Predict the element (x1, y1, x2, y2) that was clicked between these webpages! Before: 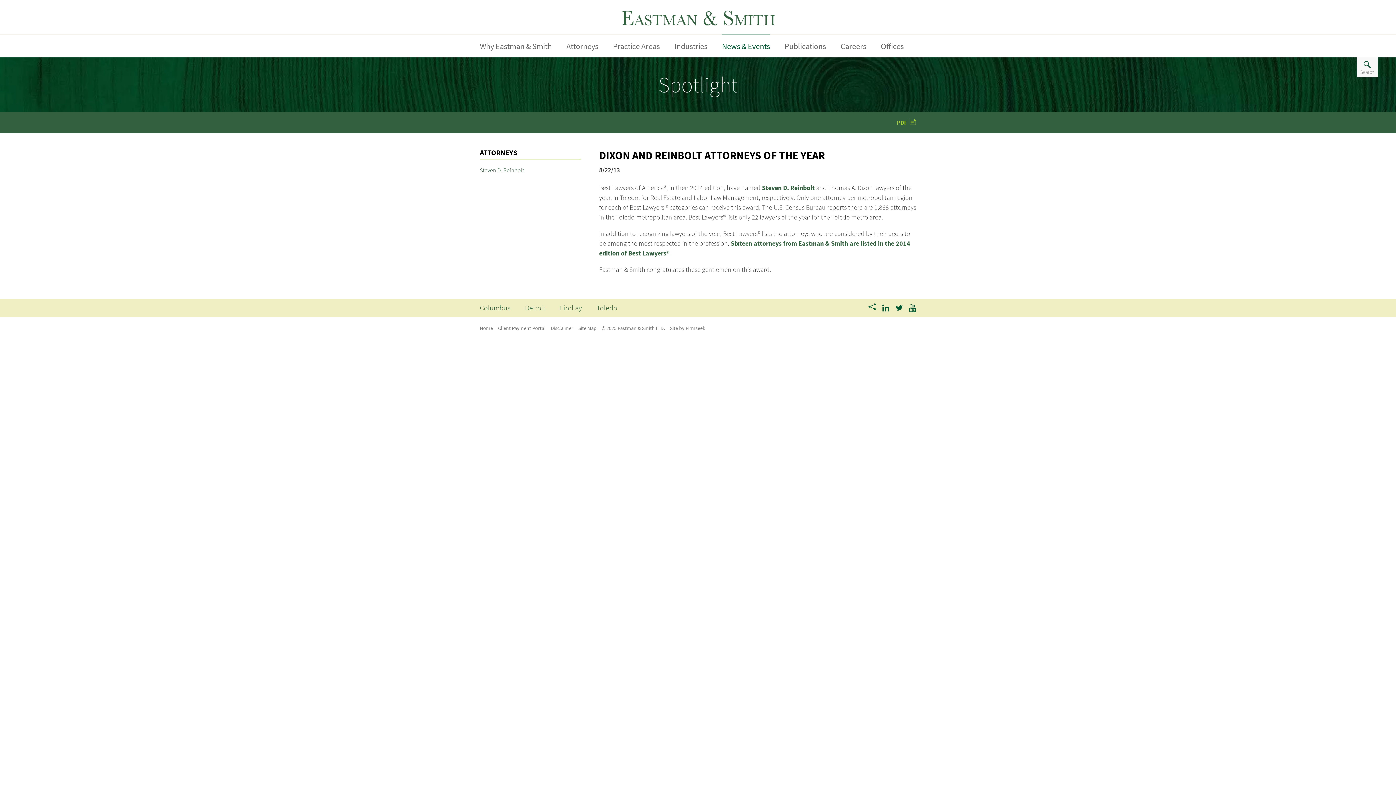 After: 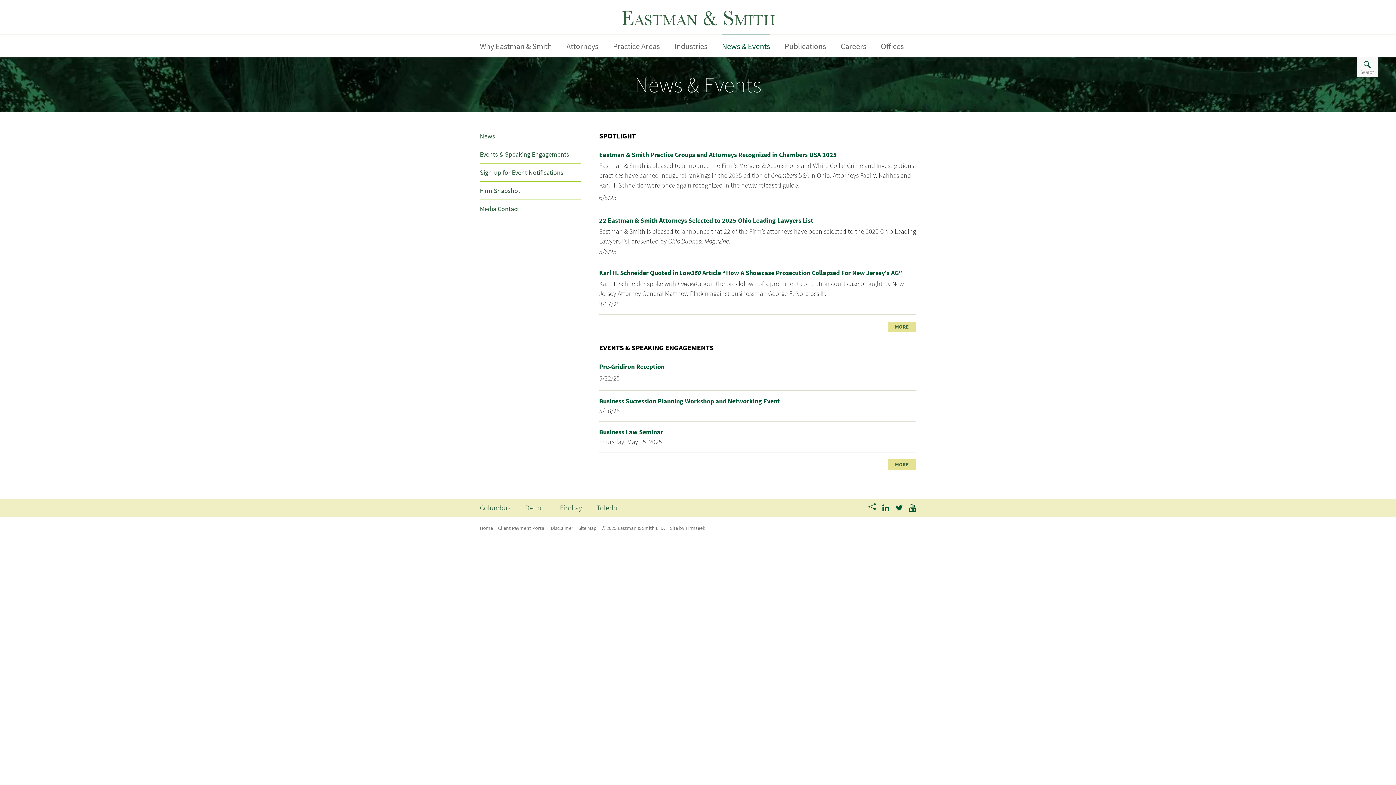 Action: bbox: (722, 34, 770, 57) label: News & Events